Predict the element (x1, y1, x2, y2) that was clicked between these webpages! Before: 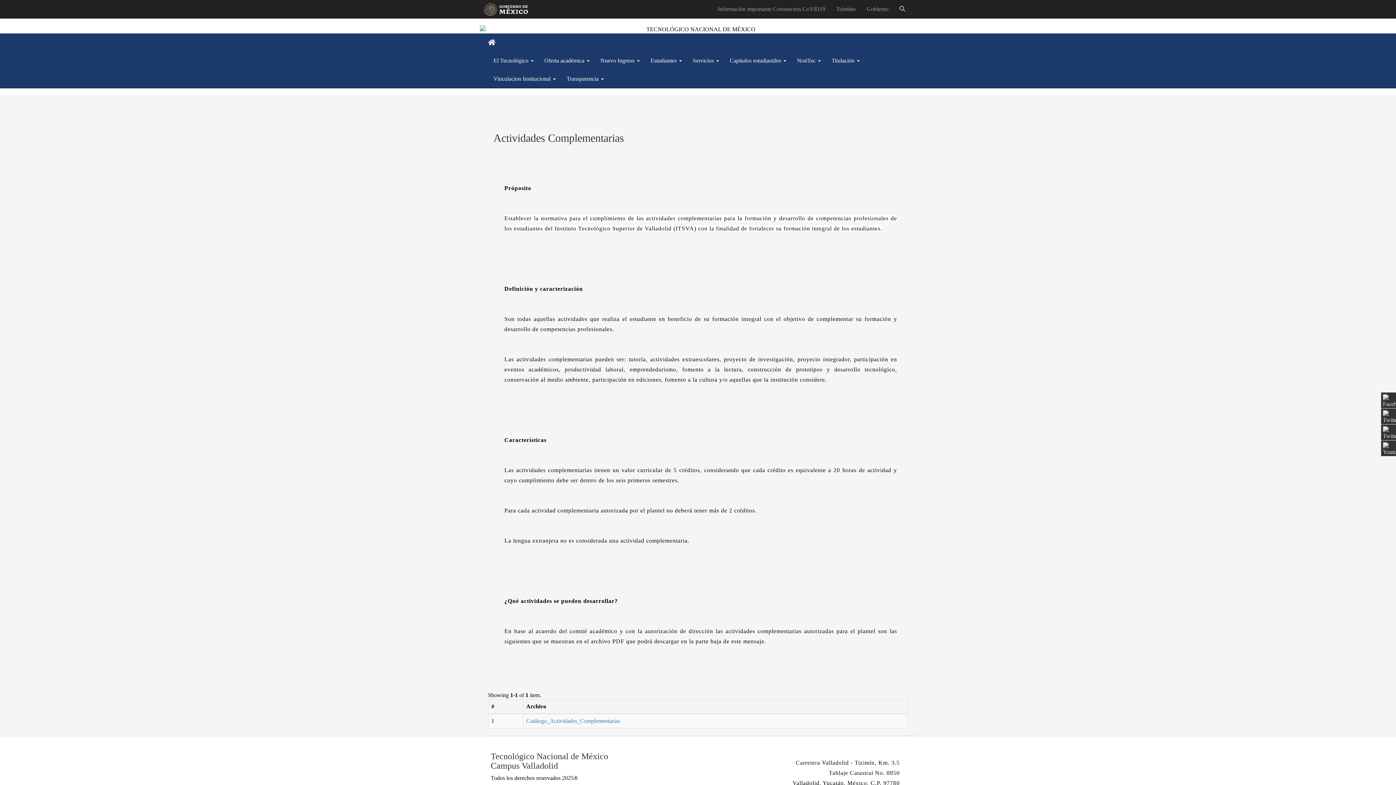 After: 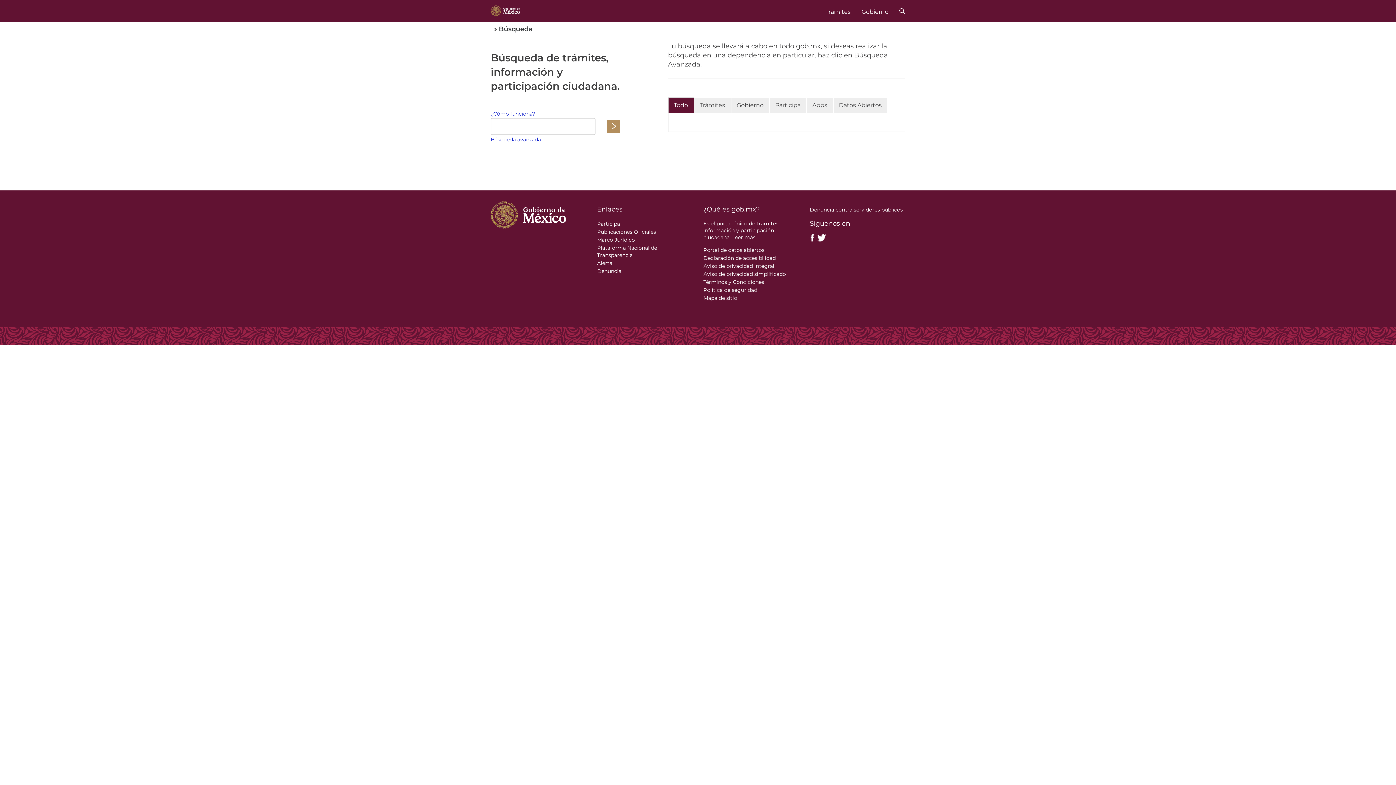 Action: label: Búsqueda bbox: (894, 0, 910, 18)